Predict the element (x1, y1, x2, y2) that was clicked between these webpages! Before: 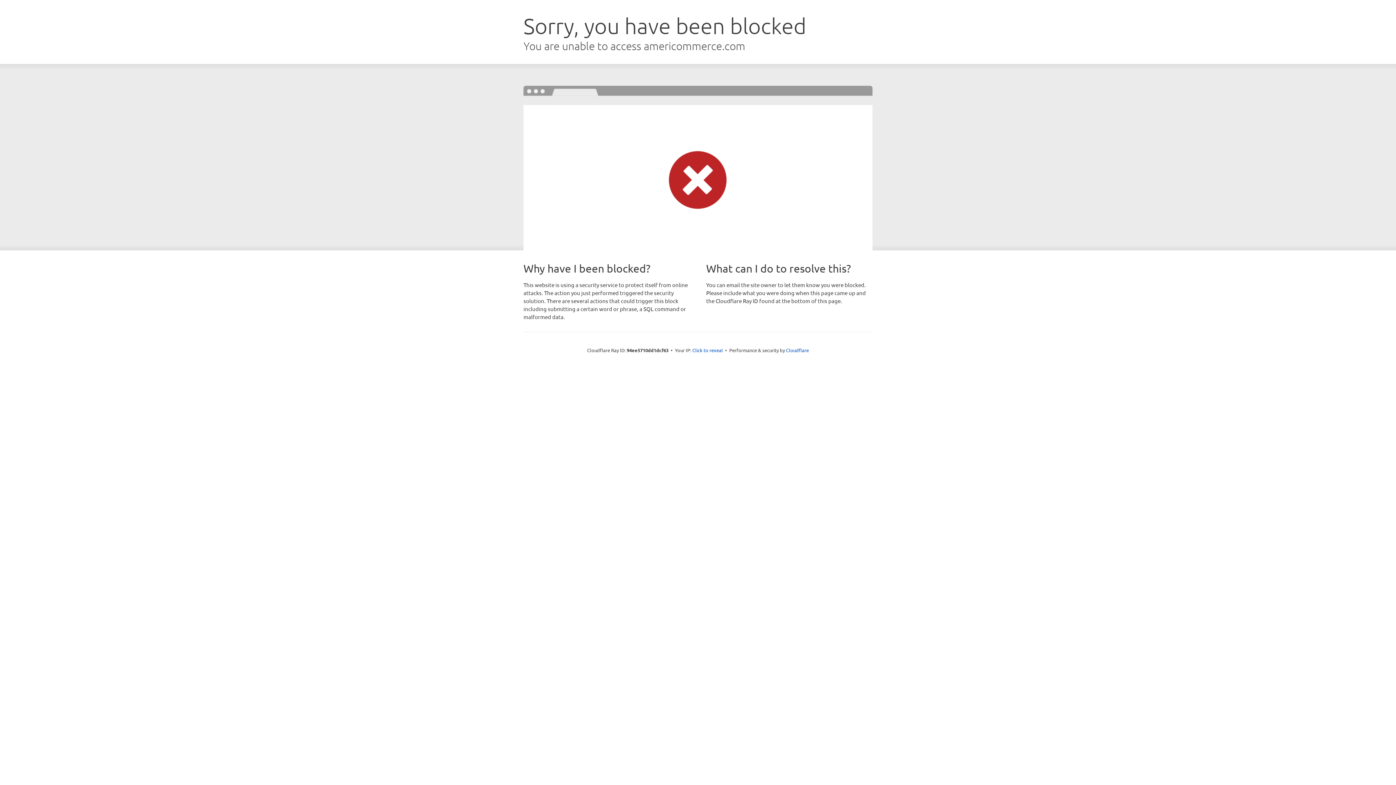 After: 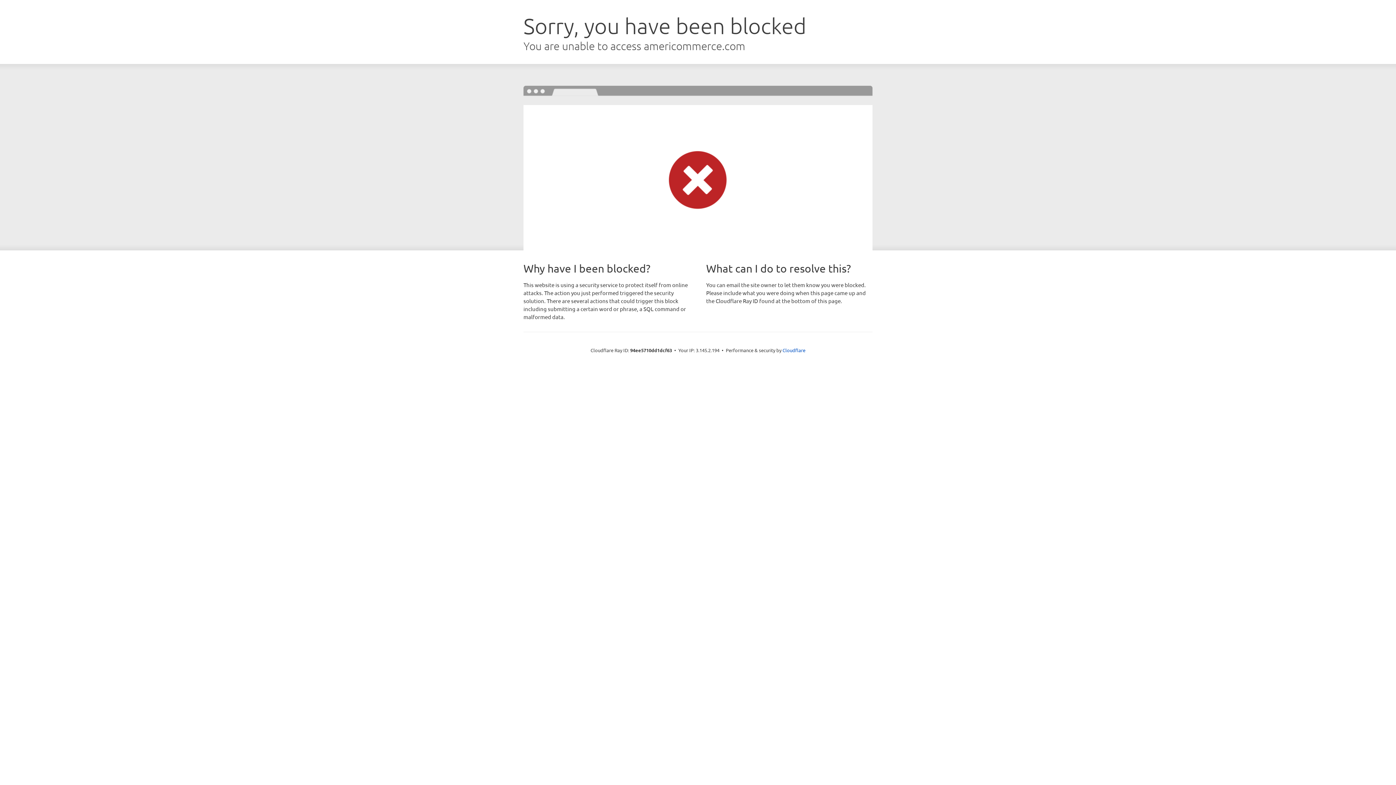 Action: label: Click to reveal bbox: (692, 346, 723, 353)